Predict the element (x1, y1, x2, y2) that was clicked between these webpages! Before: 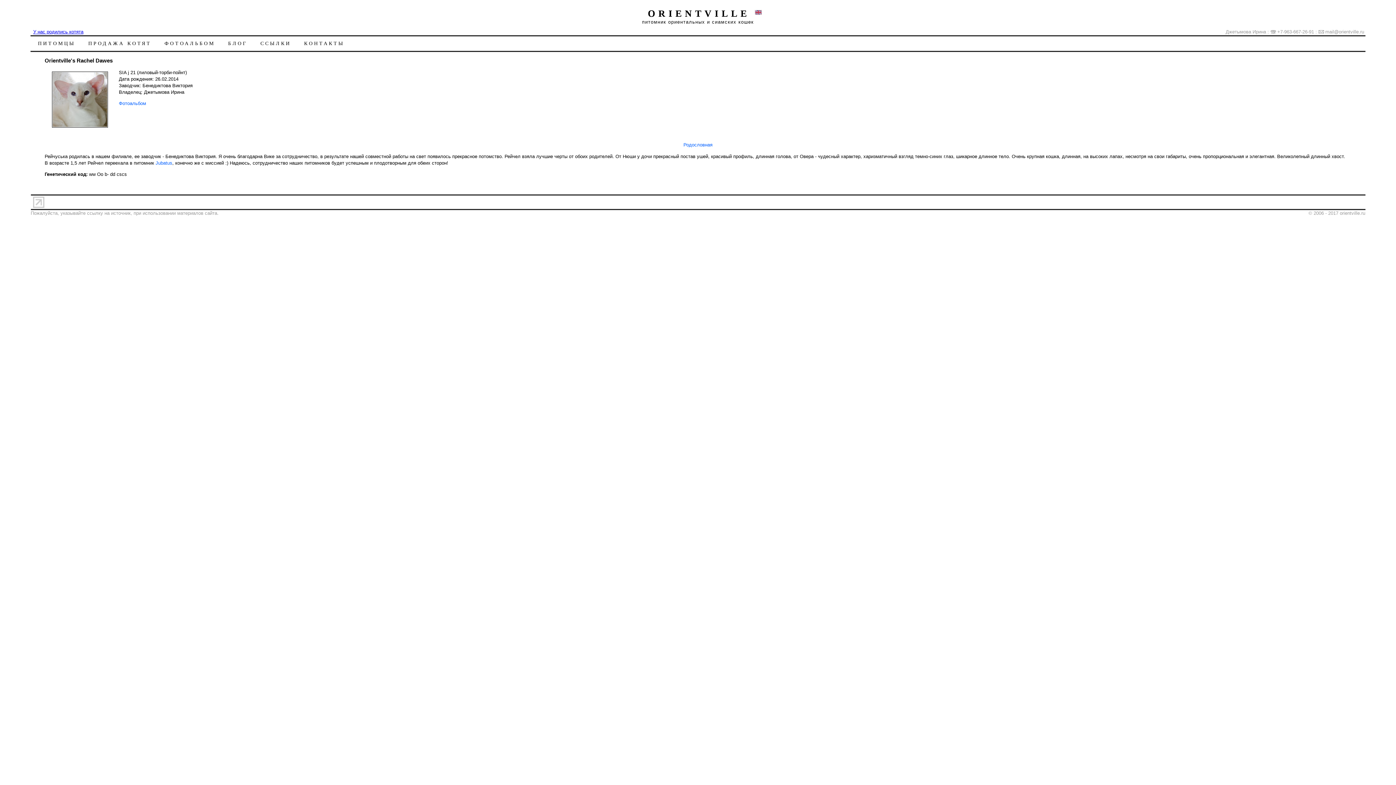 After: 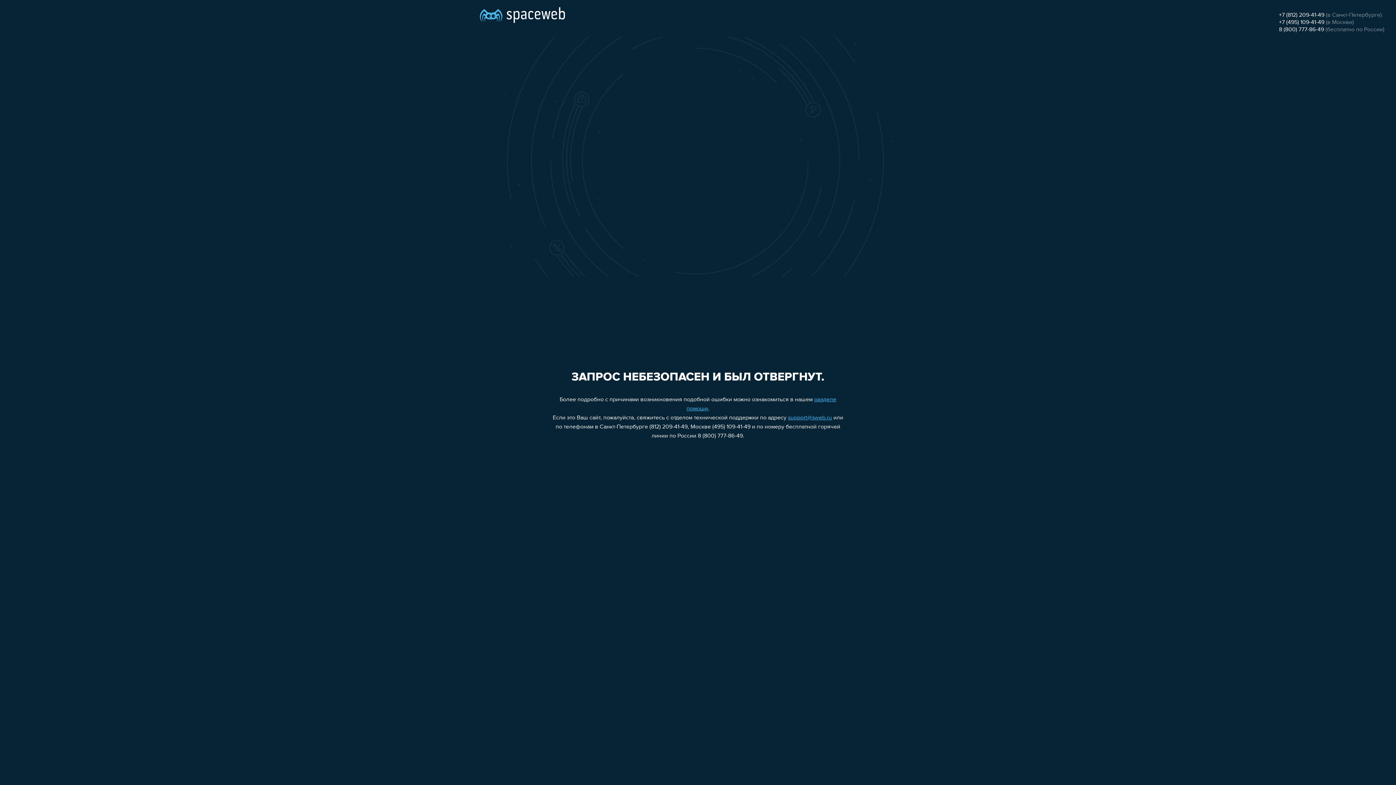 Action: label: Jubatus bbox: (155, 160, 172, 165)